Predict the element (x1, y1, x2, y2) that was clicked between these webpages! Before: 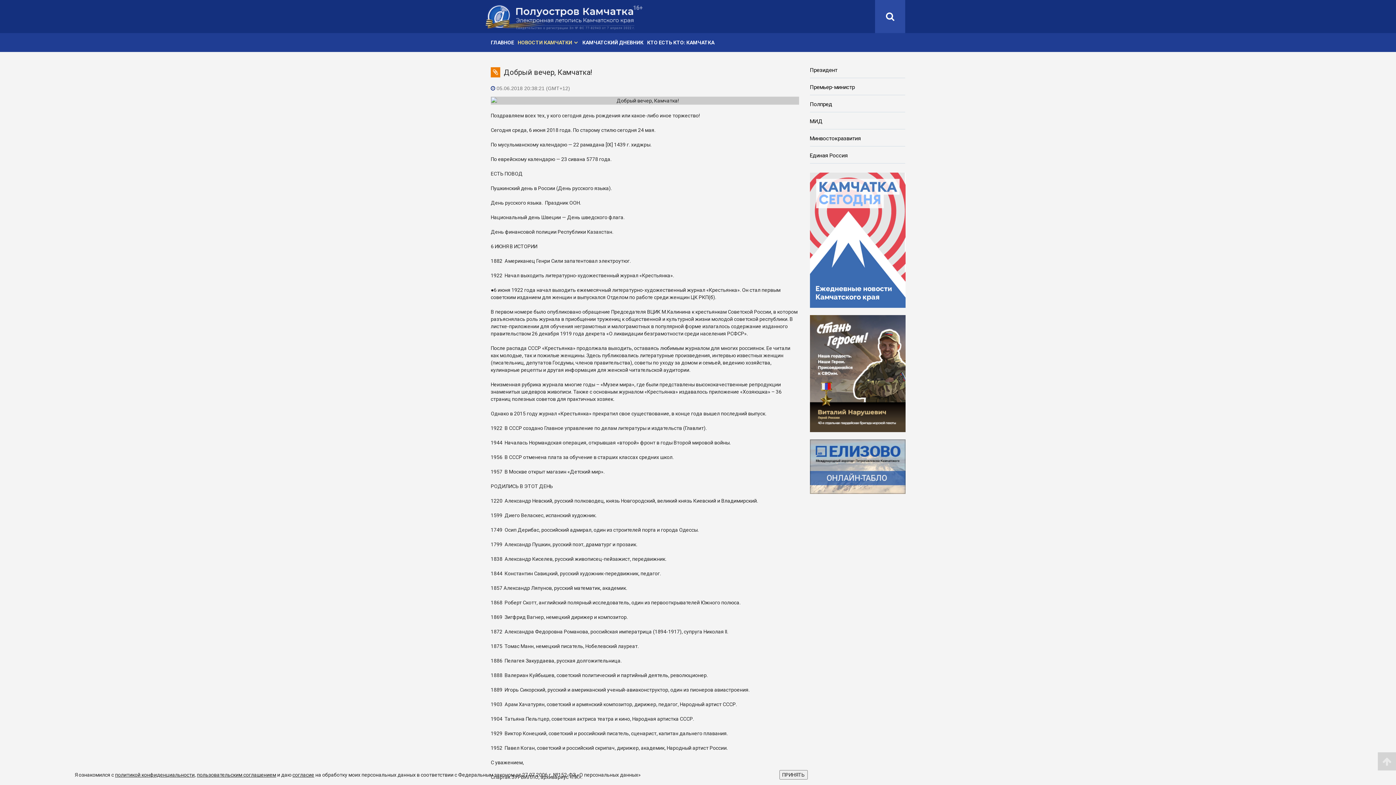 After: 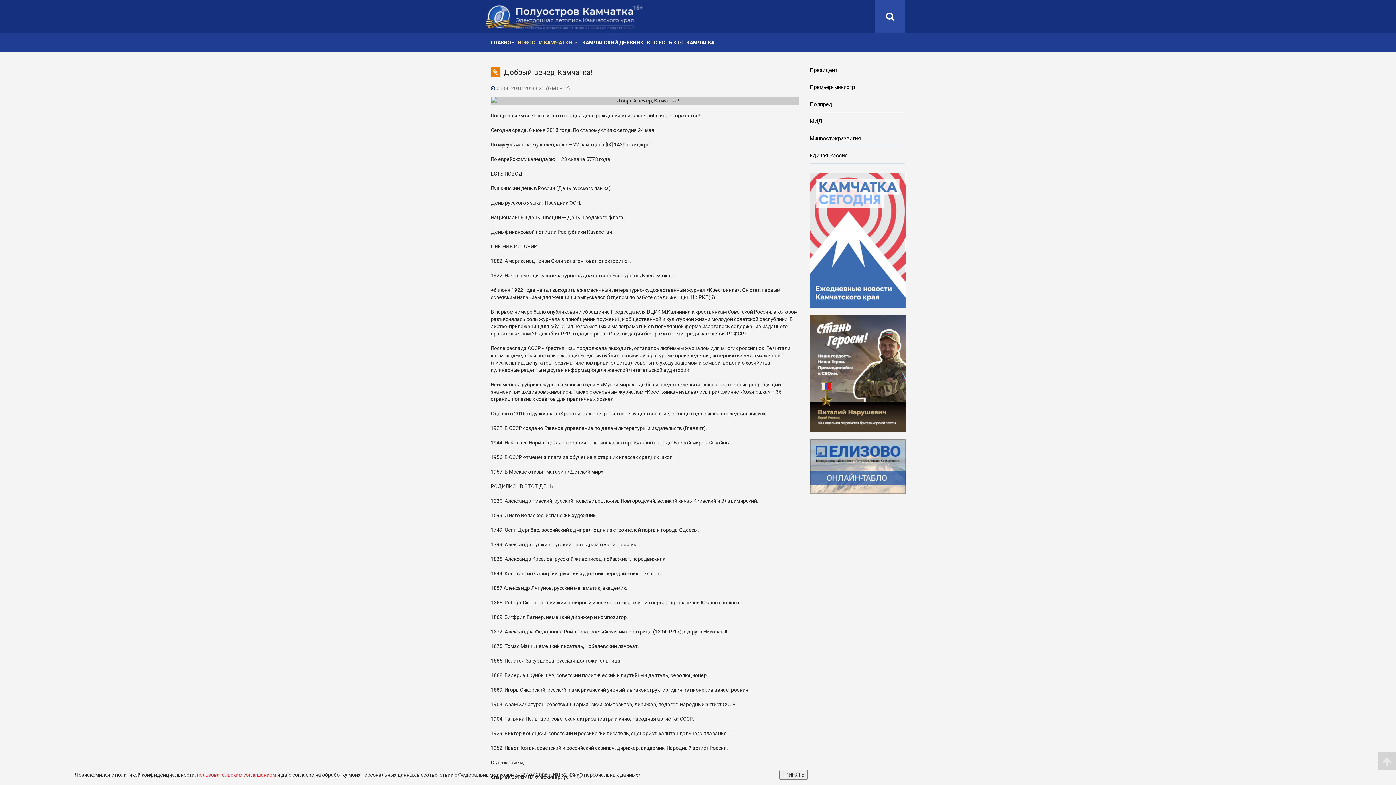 Action: bbox: (196, 772, 276, 778) label: пользовательским соглашением